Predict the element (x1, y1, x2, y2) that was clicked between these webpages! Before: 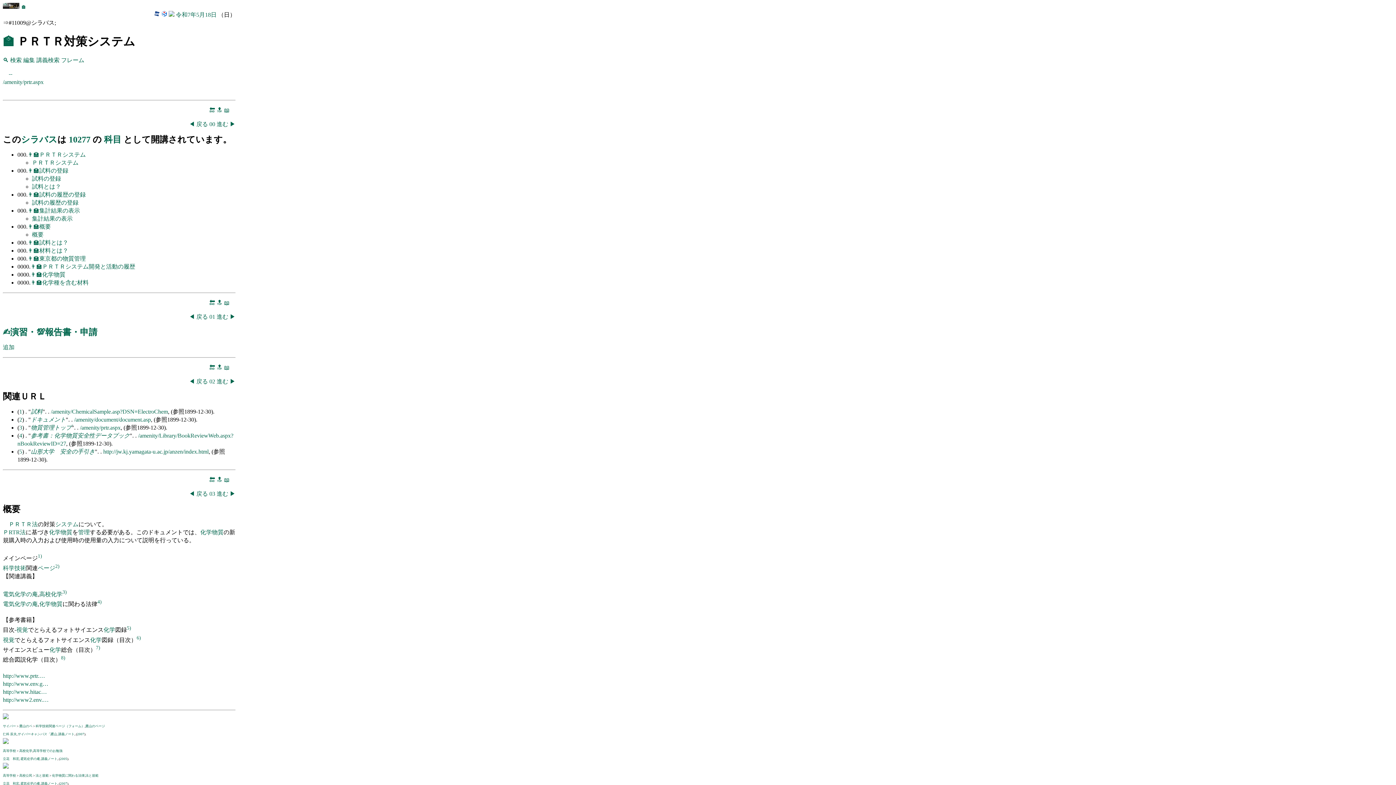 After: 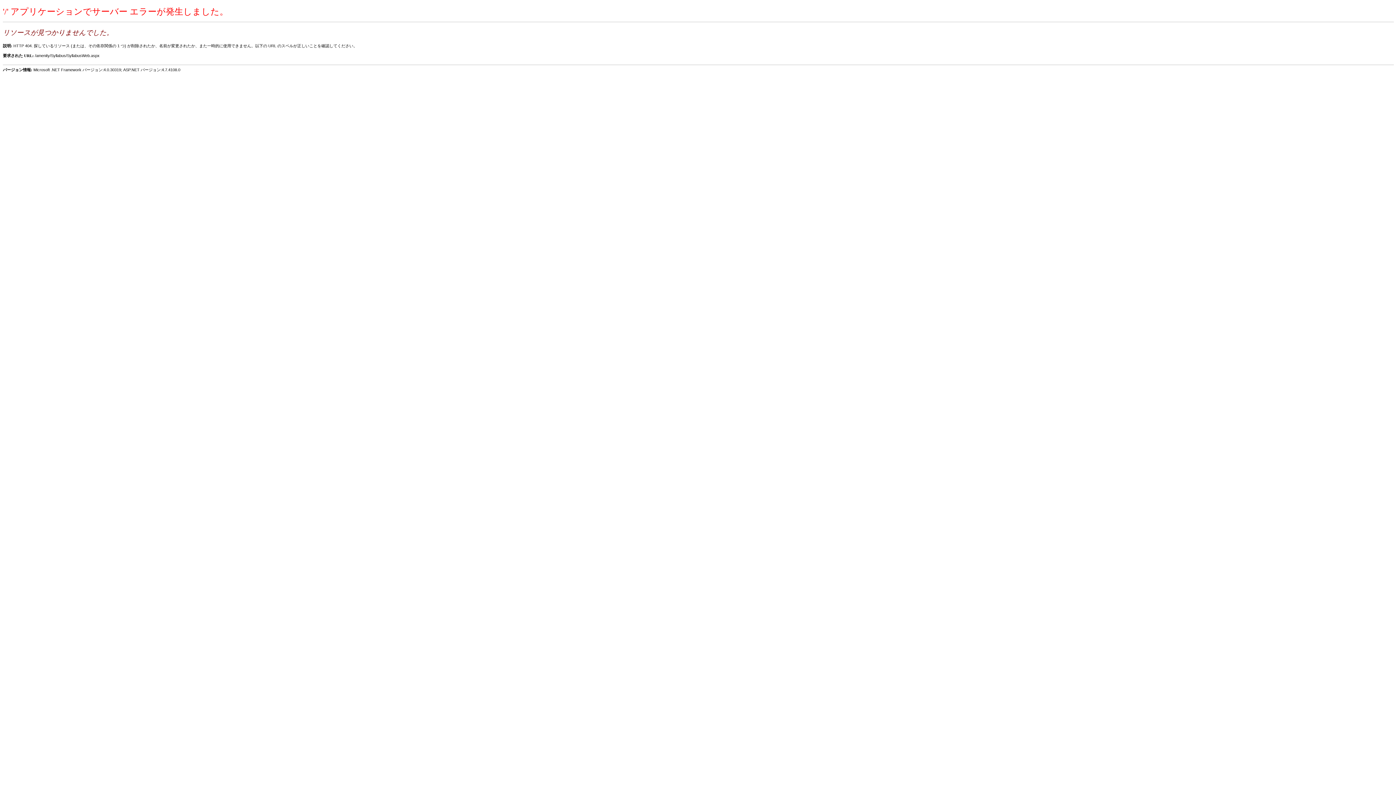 Action: bbox: (20, 782, 39, 785) label: 電気化学の庵